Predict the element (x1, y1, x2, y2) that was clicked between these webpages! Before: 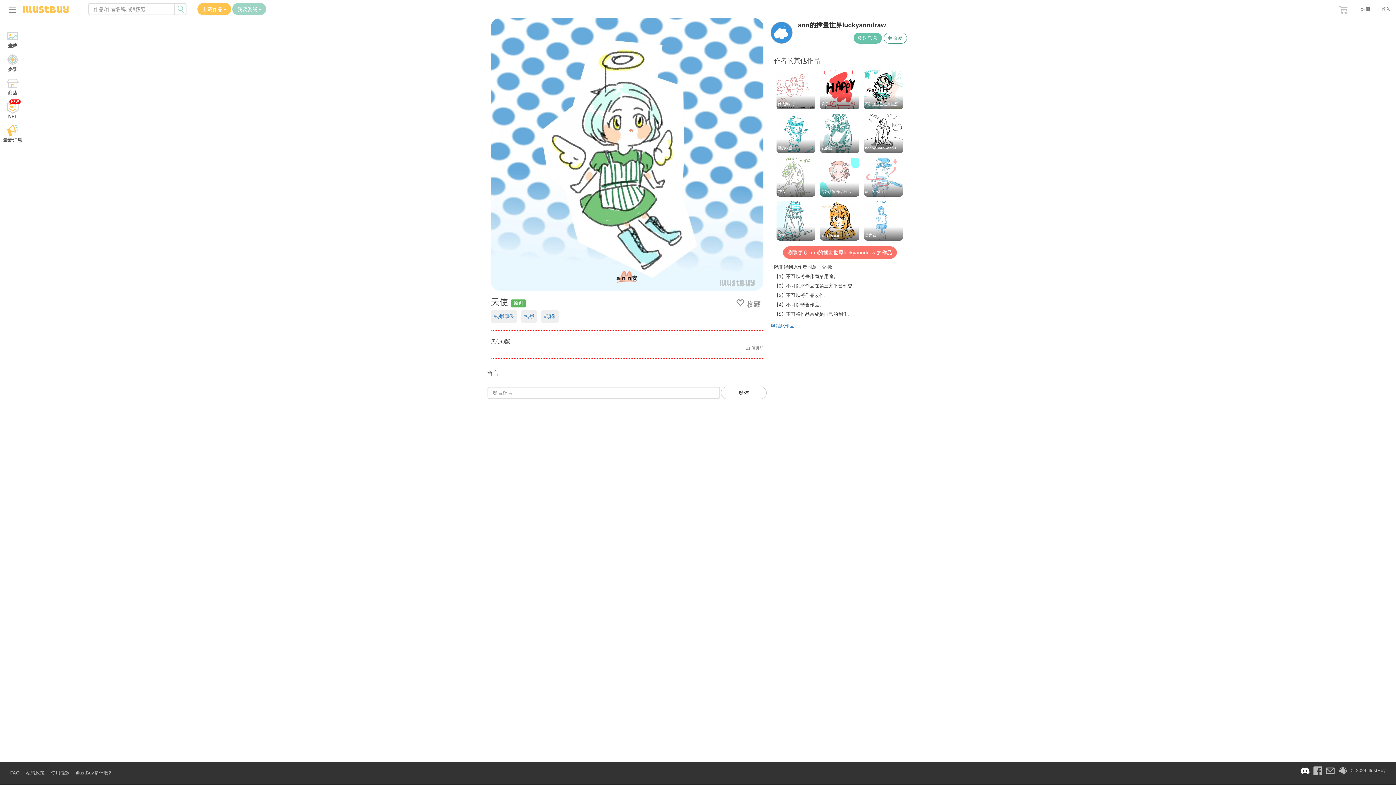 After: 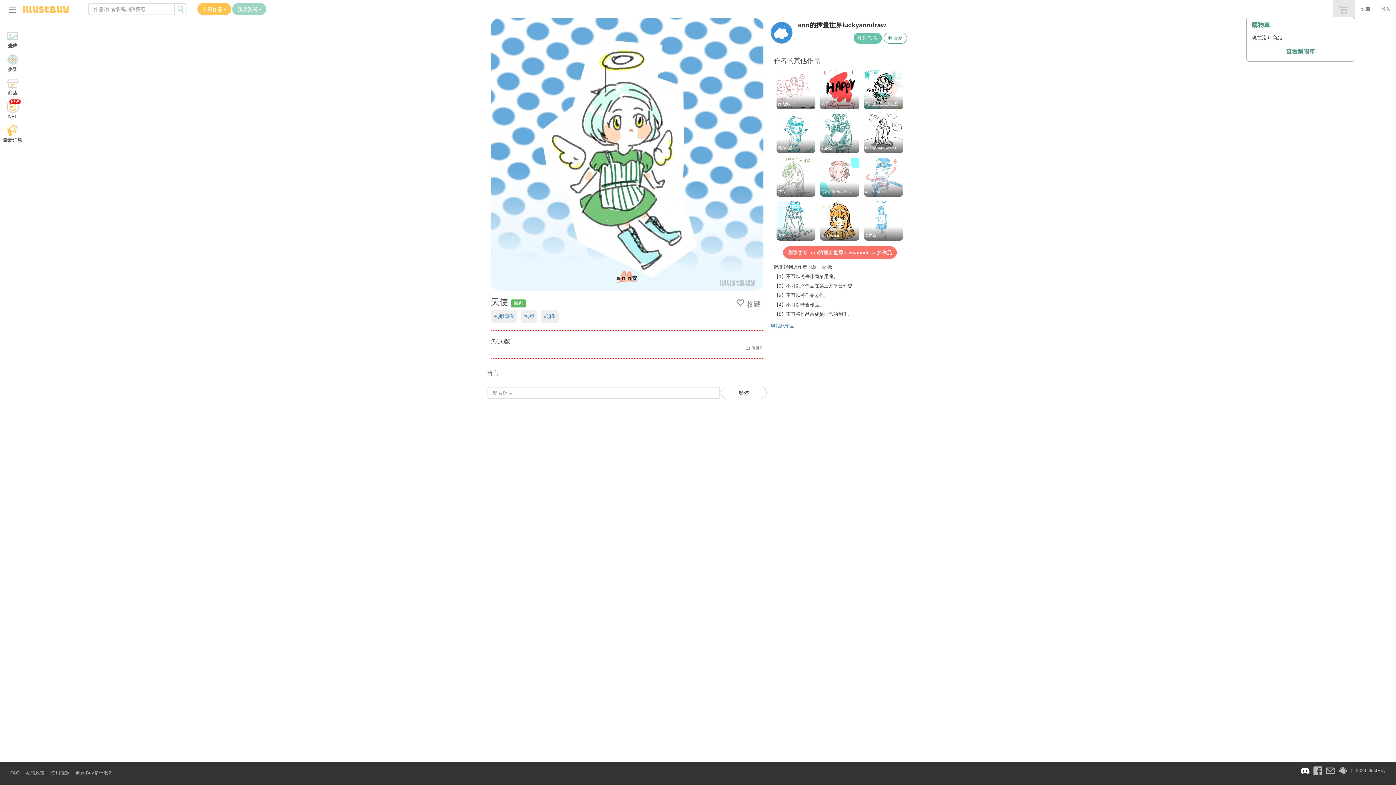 Action: bbox: (1333, 0, 1355, 16)